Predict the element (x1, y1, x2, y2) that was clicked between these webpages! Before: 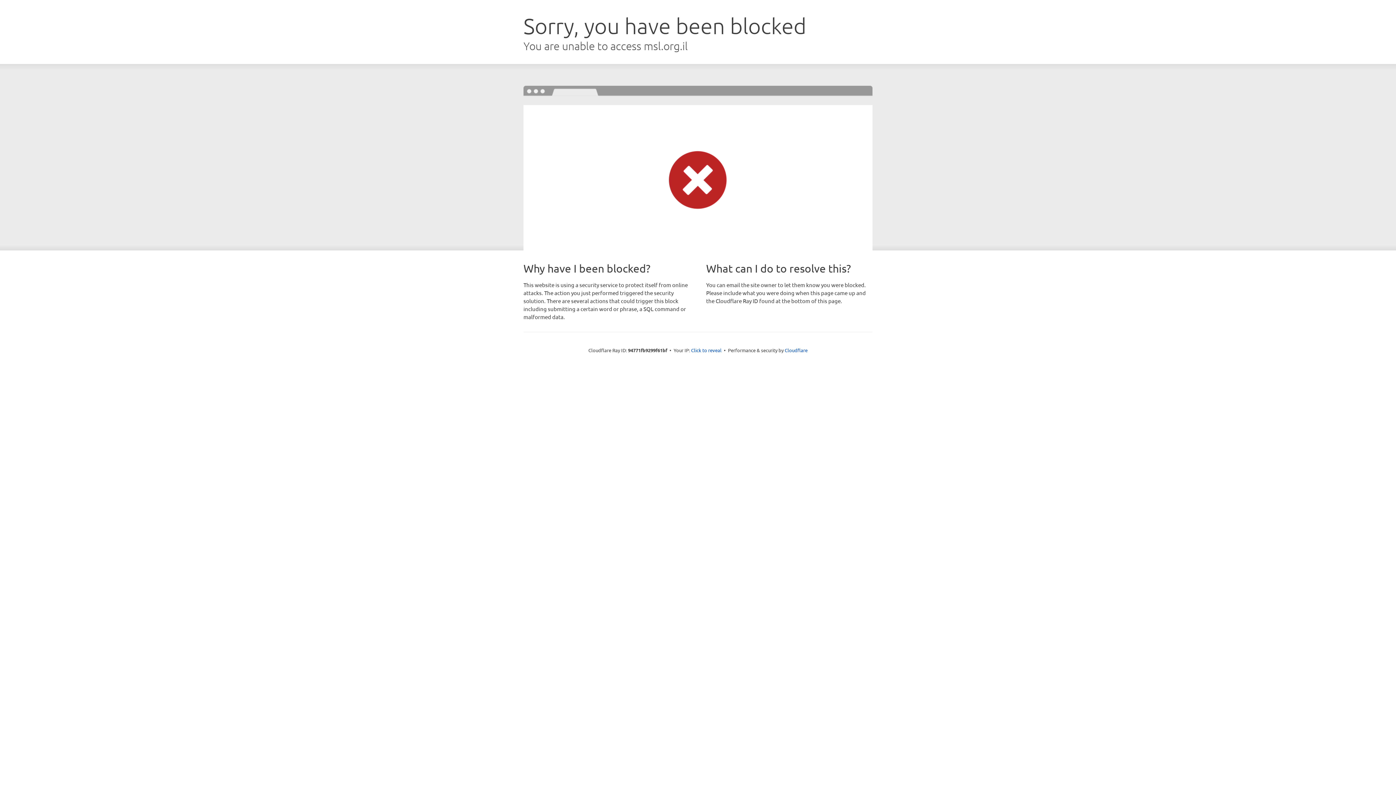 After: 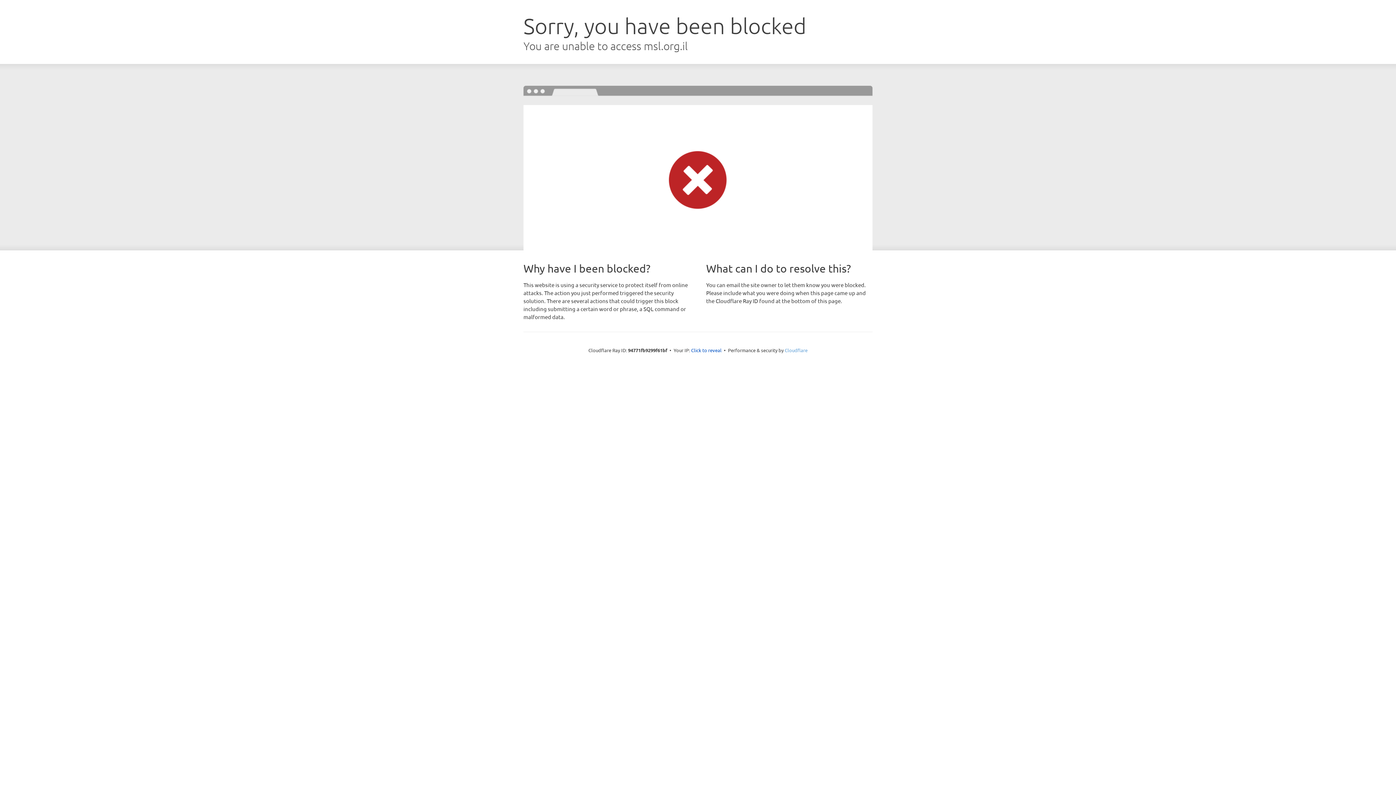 Action: bbox: (784, 347, 807, 353) label: Cloudflare